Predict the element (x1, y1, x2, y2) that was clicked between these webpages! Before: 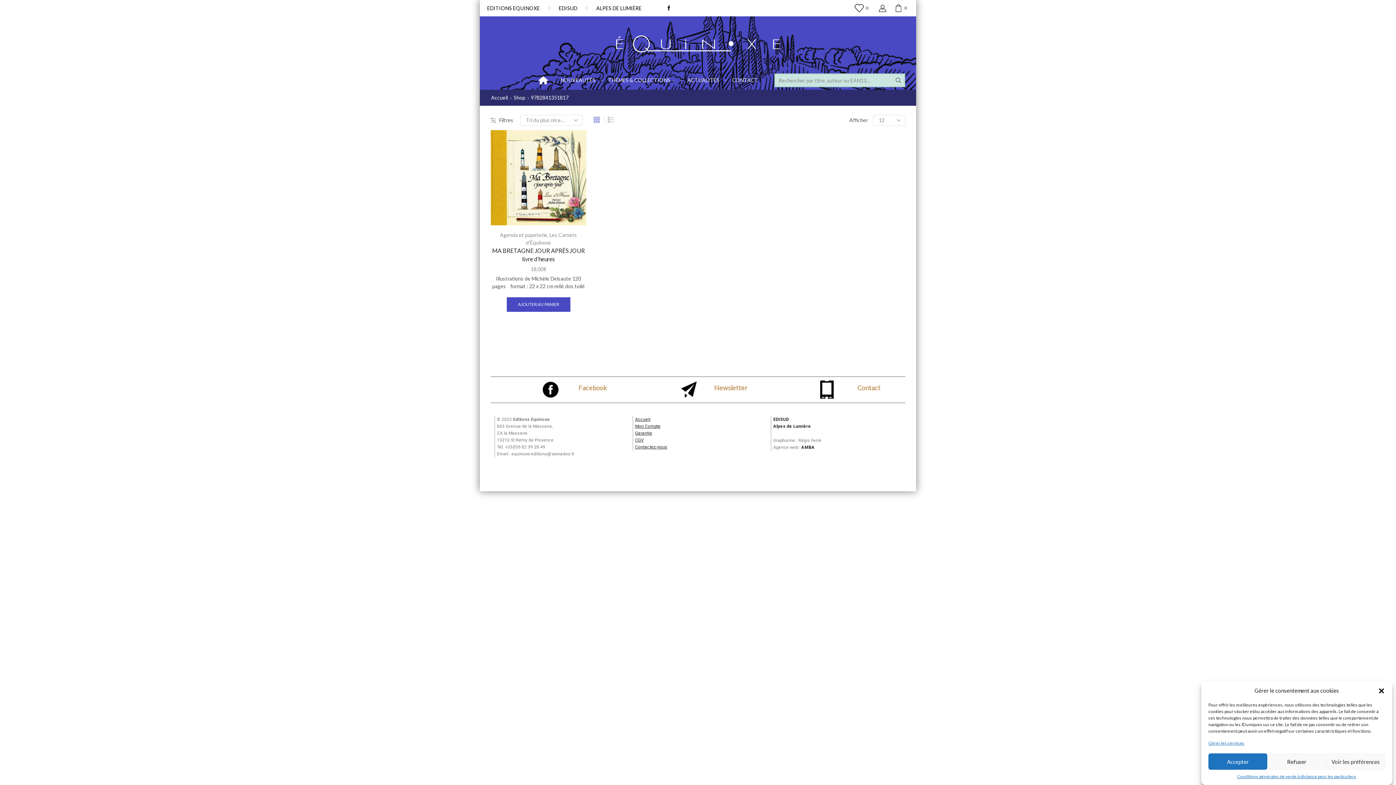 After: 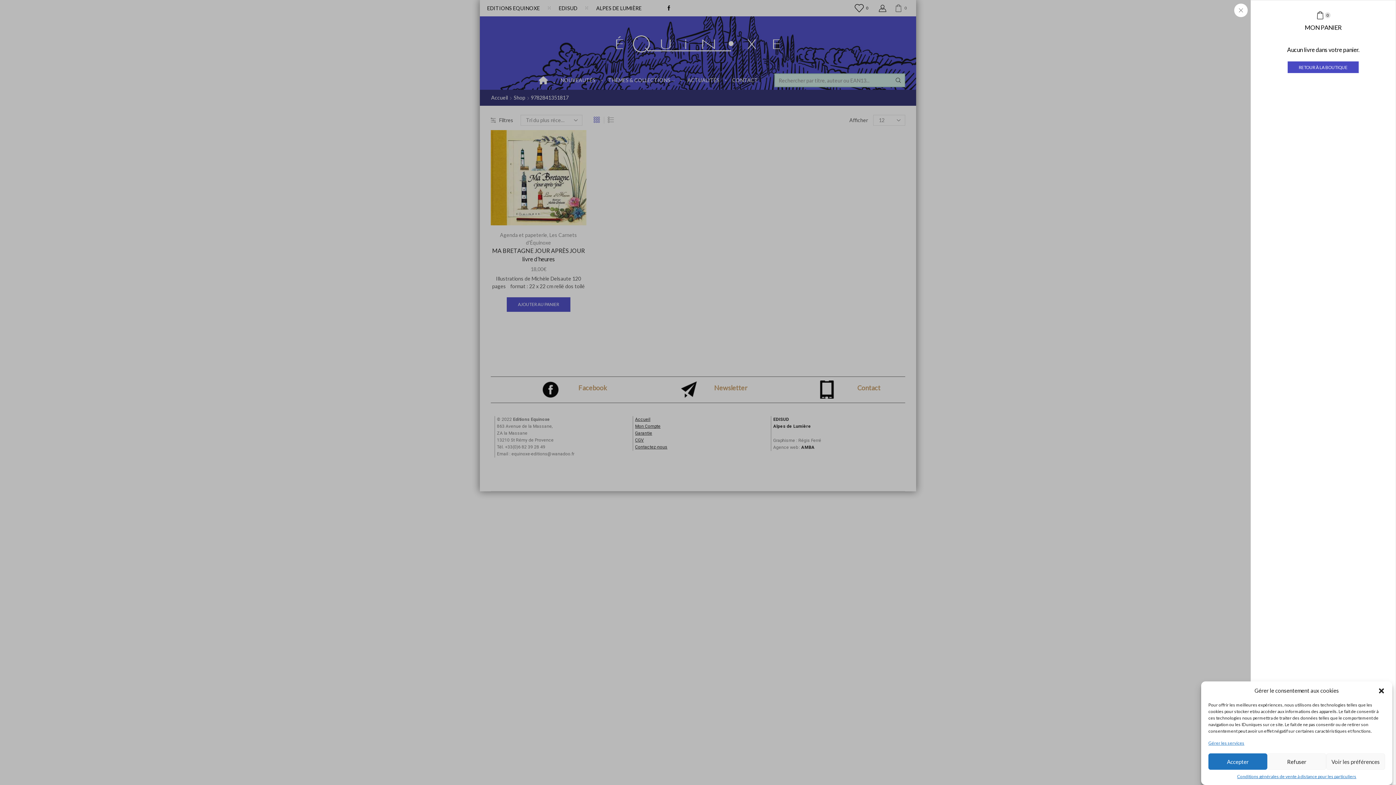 Action: bbox: (894, 4, 914, 12) label: 0